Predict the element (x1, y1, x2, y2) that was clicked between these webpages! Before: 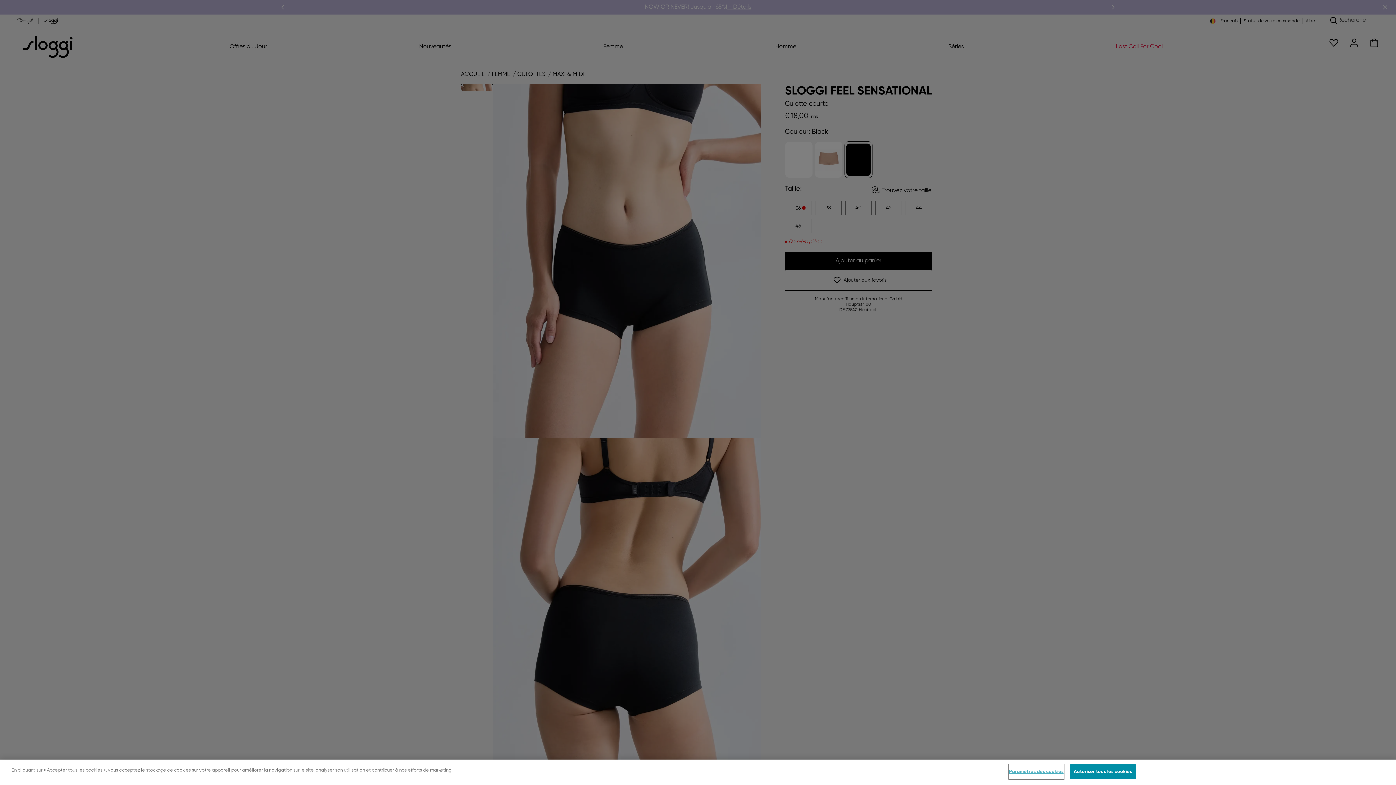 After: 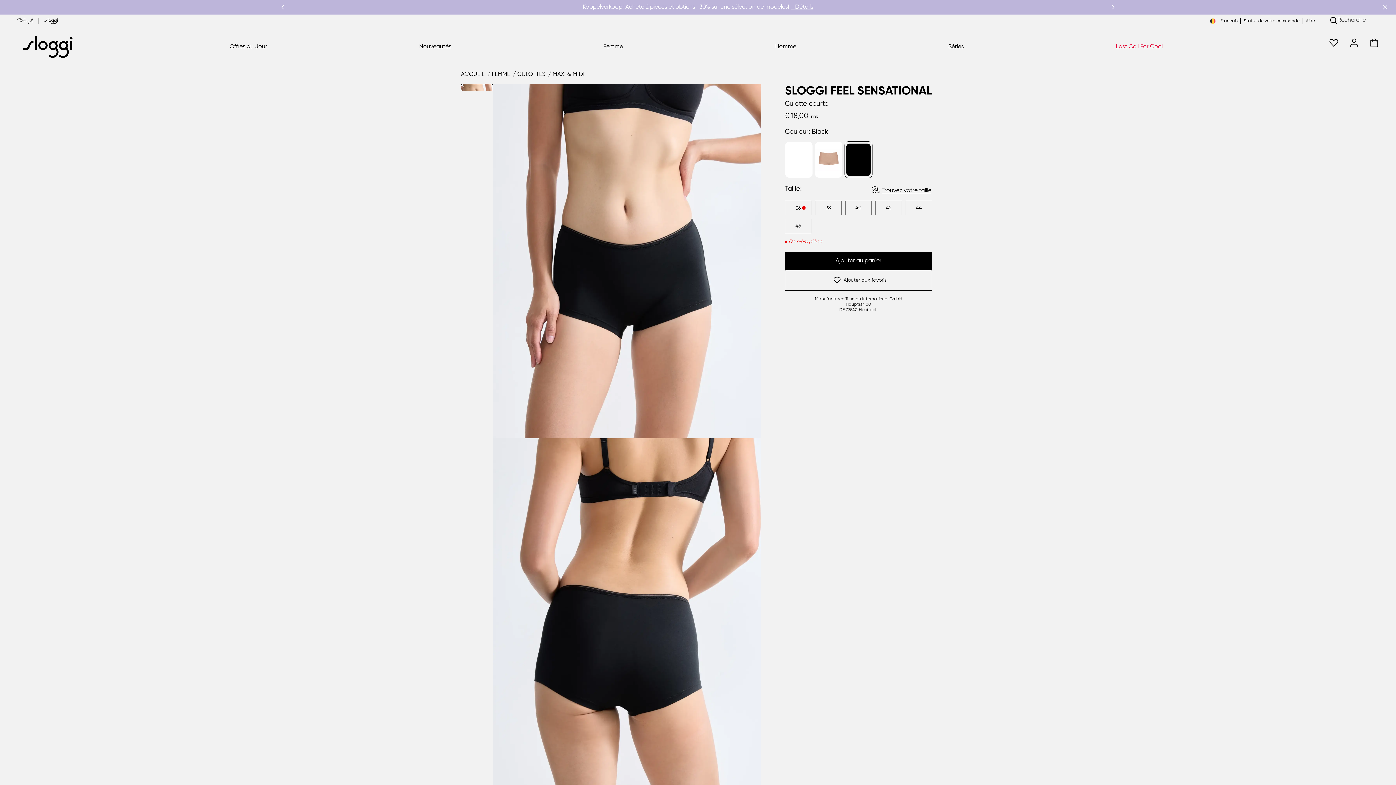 Action: bbox: (1070, 766, 1136, 781) label: Autoriser tous les cookies